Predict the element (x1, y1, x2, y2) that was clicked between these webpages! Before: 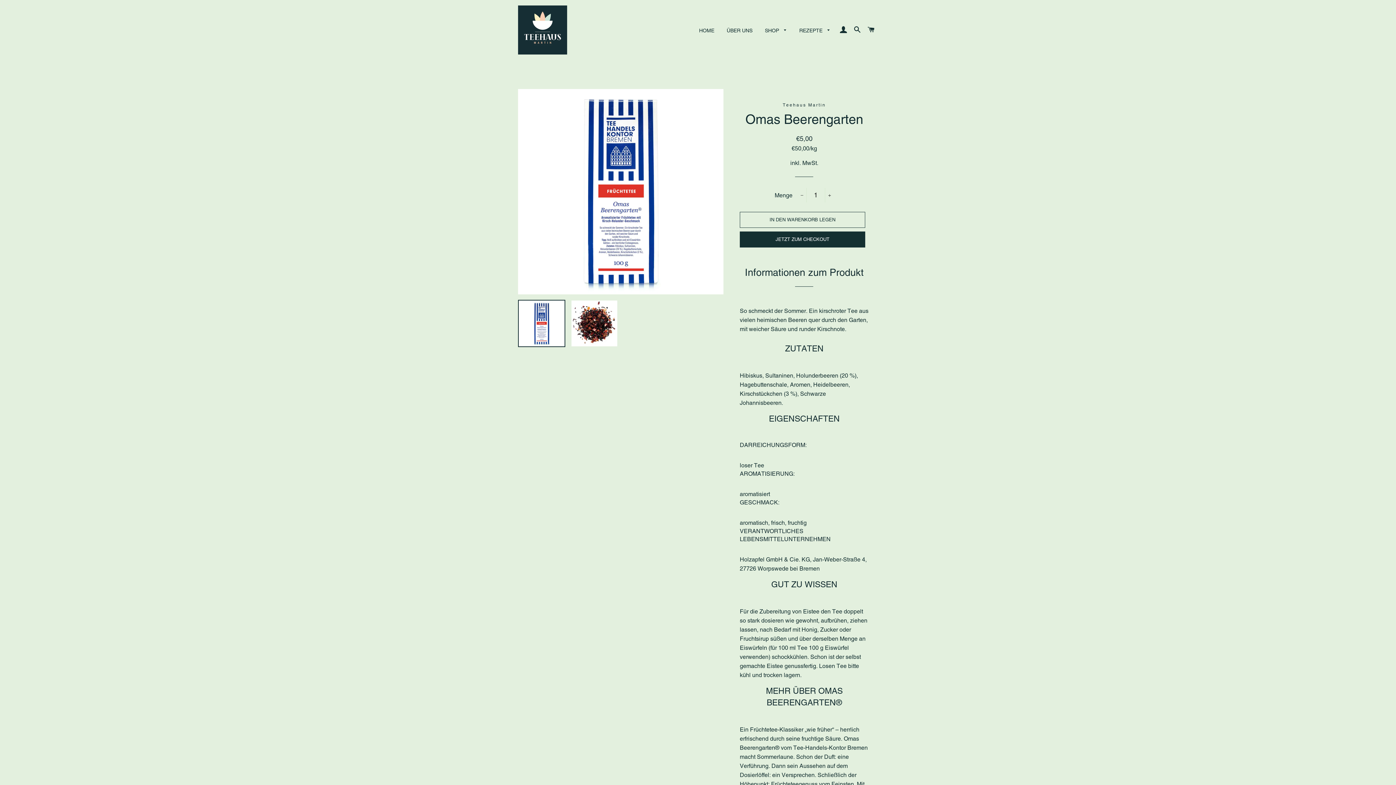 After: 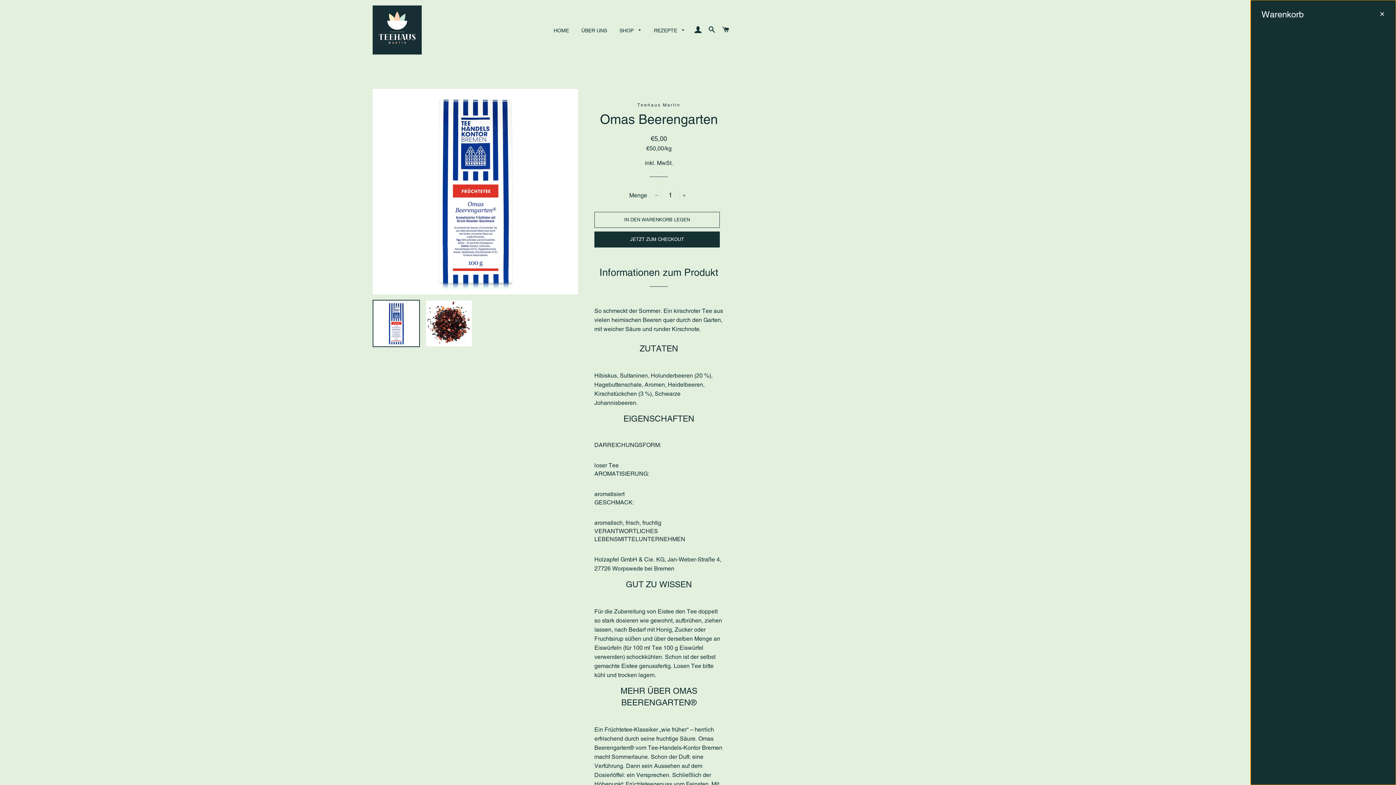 Action: bbox: (865, 18, 877, 40) label: WARENKORB